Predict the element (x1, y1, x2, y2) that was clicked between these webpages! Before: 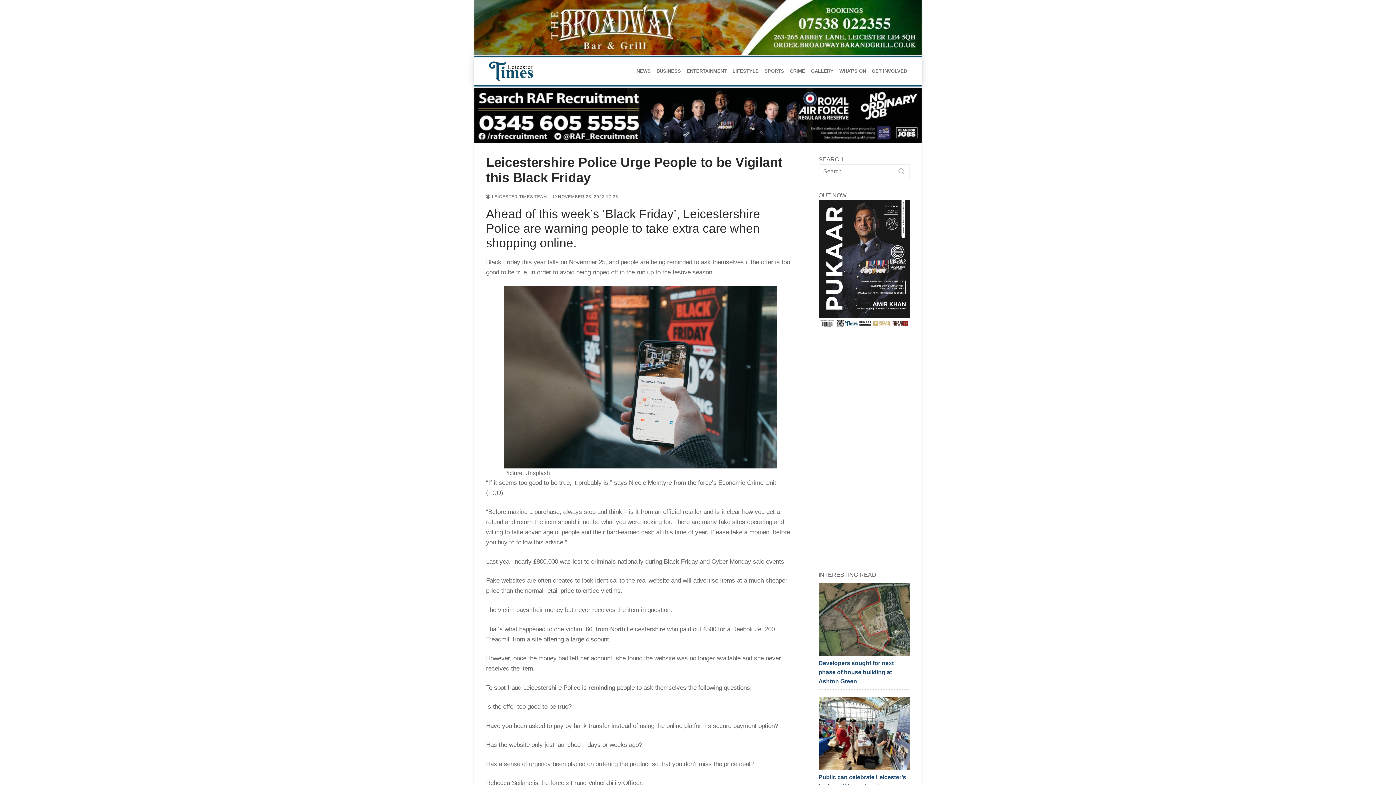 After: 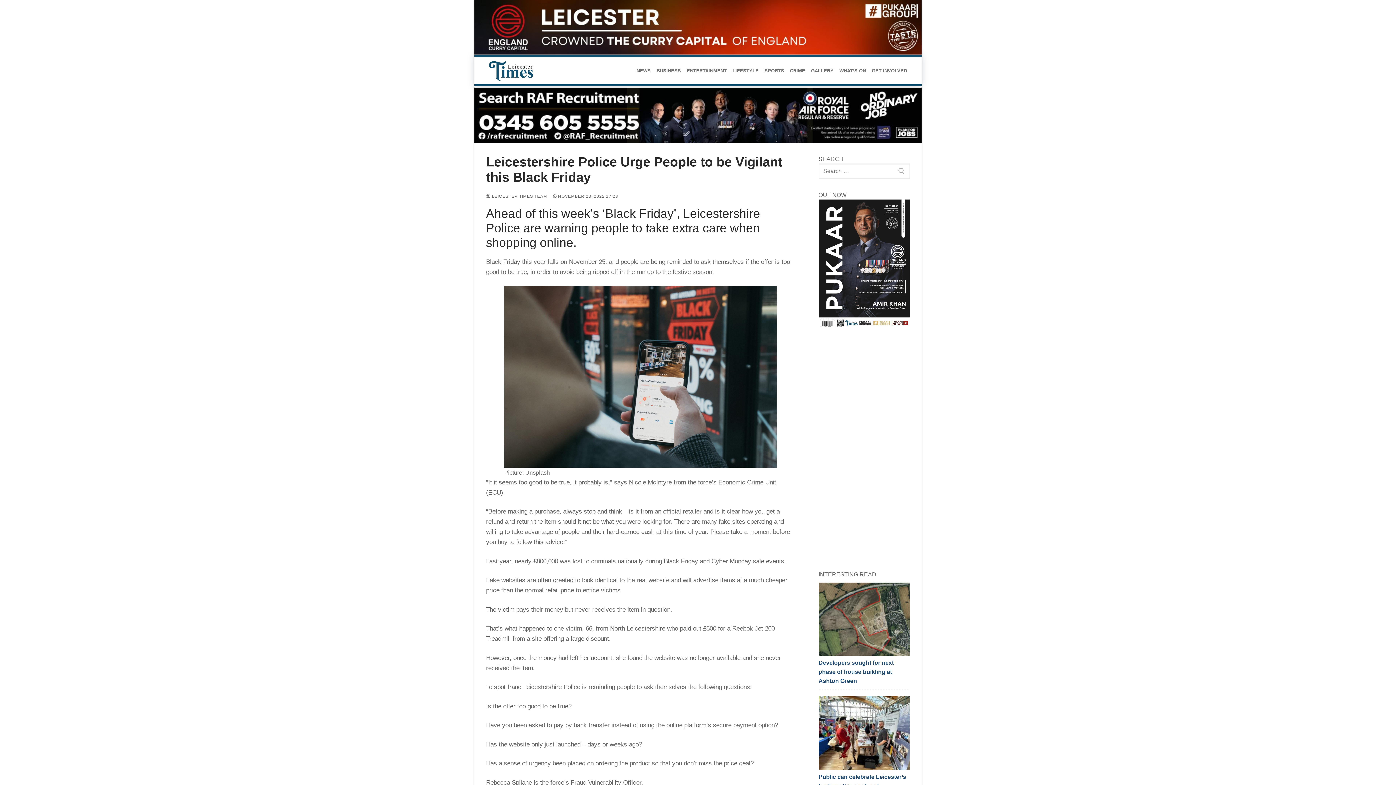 Action: bbox: (474, 138, 921, 144) label: advert